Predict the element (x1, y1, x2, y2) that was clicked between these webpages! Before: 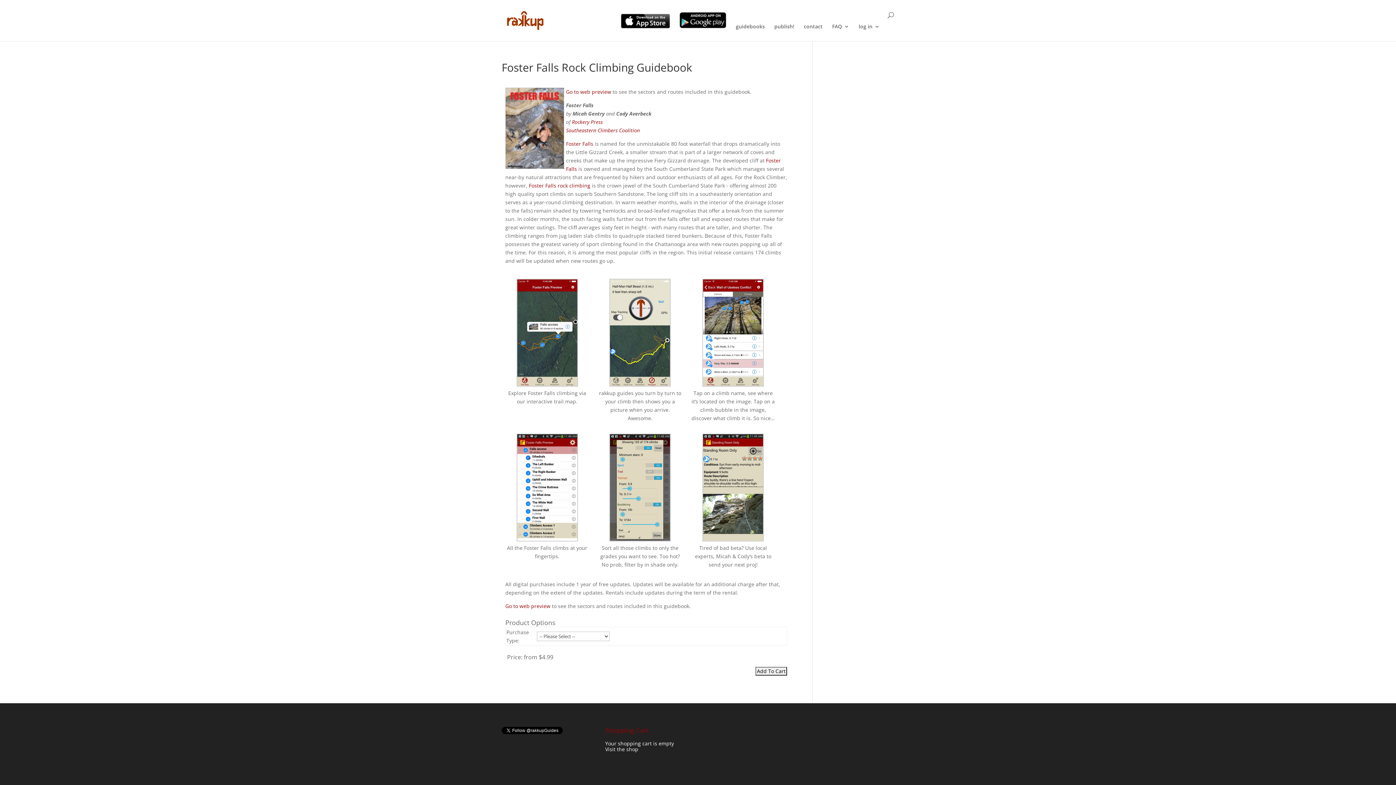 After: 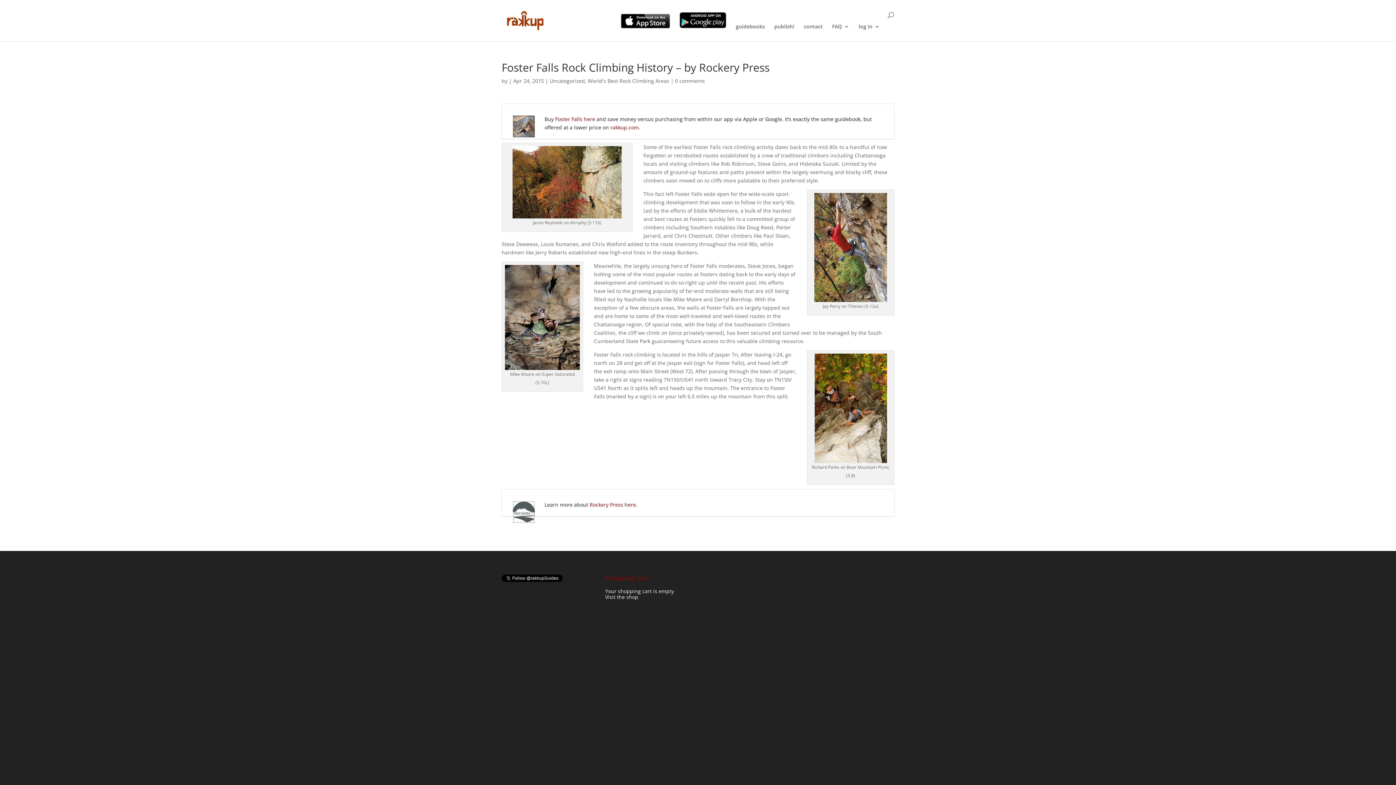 Action: bbox: (566, 140, 593, 147) label: Foster Falls